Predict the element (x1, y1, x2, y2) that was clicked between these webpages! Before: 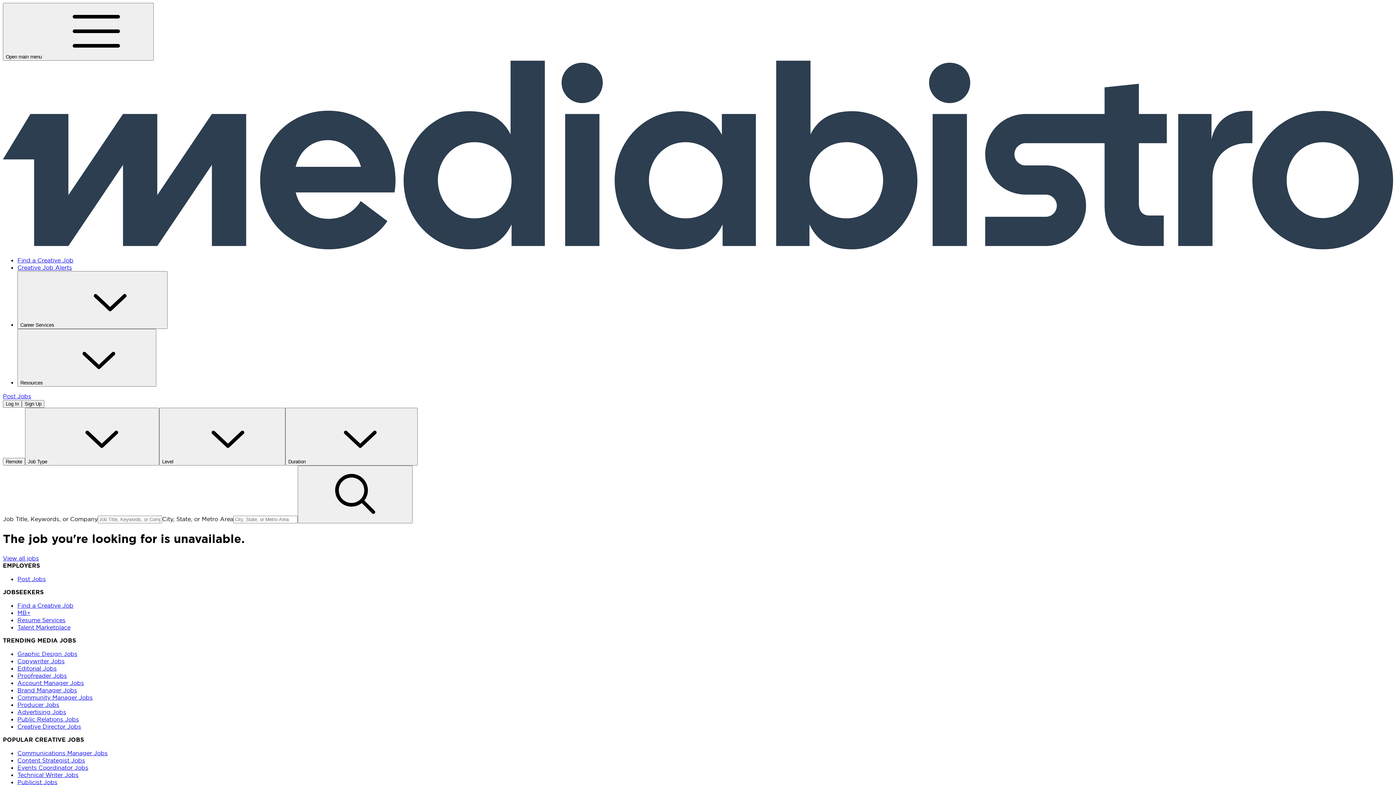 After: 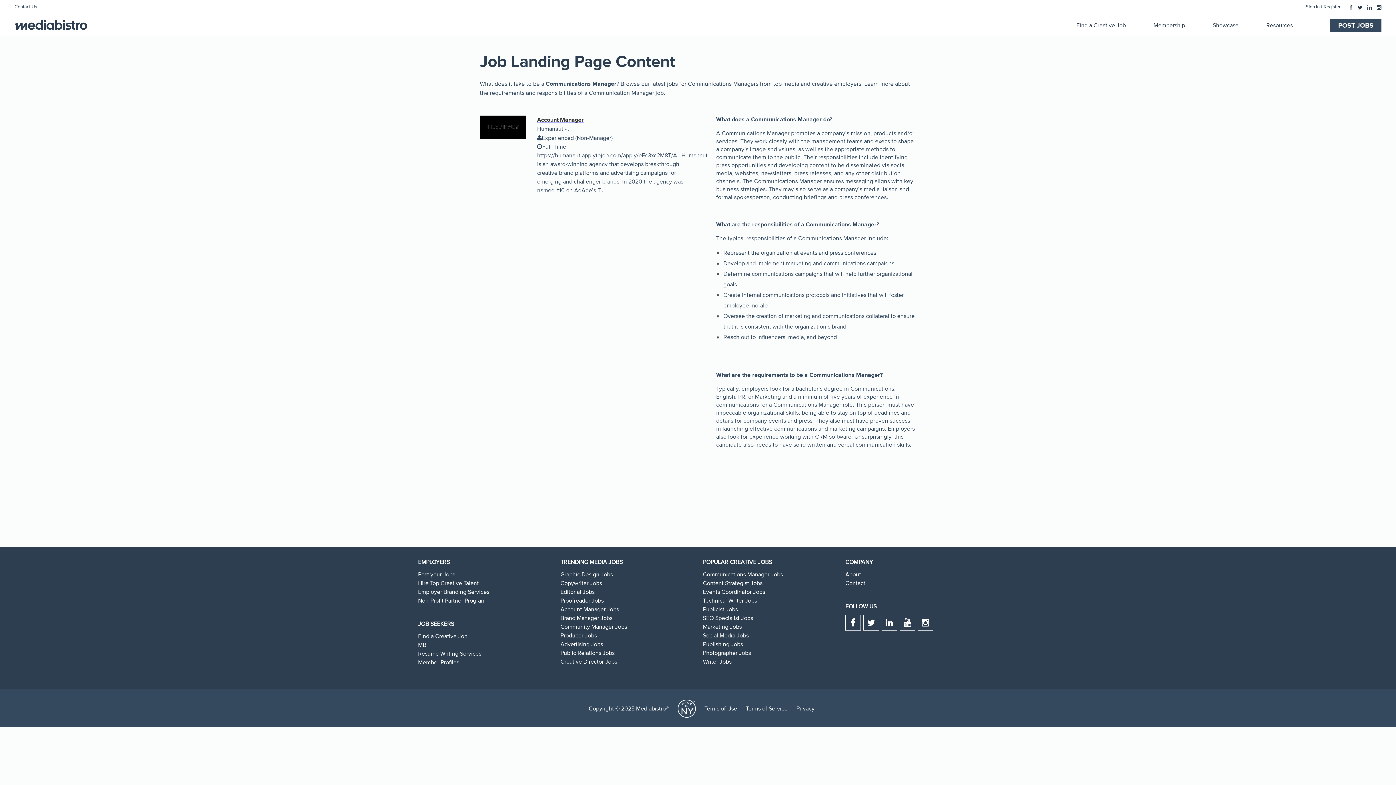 Action: label: Communications Manager Jobs bbox: (17, 749, 107, 757)